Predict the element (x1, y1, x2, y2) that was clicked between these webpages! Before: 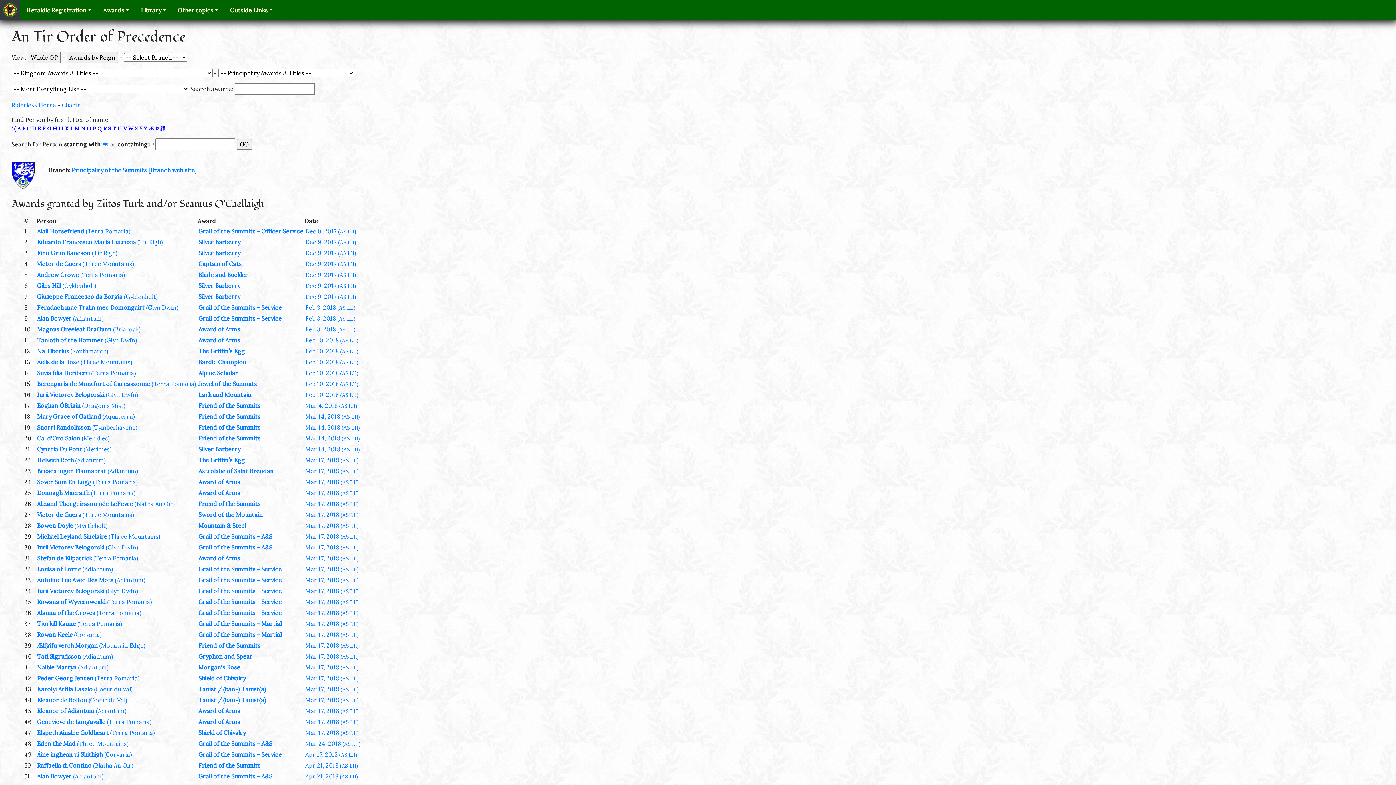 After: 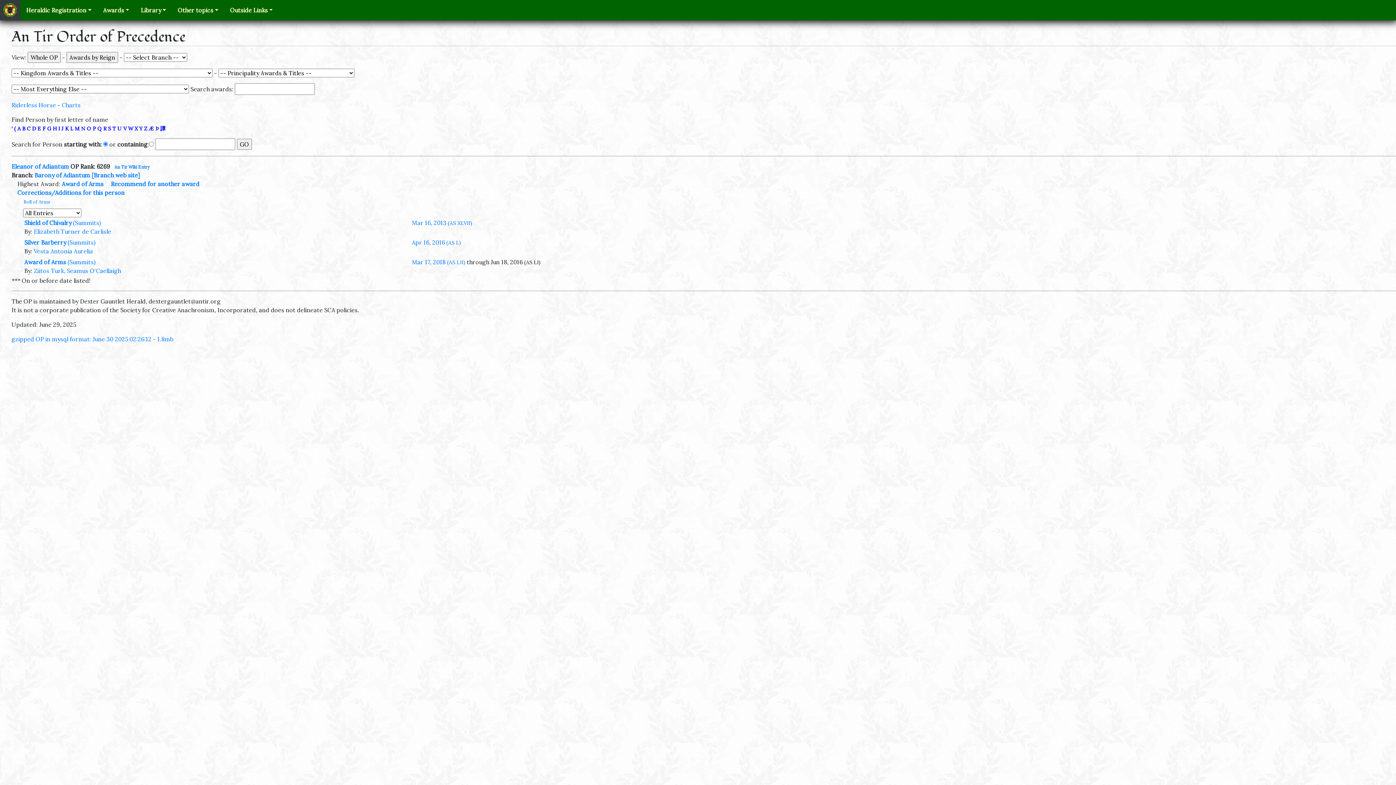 Action: bbox: (37, 707, 94, 715) label: Eleanor of Adiantum